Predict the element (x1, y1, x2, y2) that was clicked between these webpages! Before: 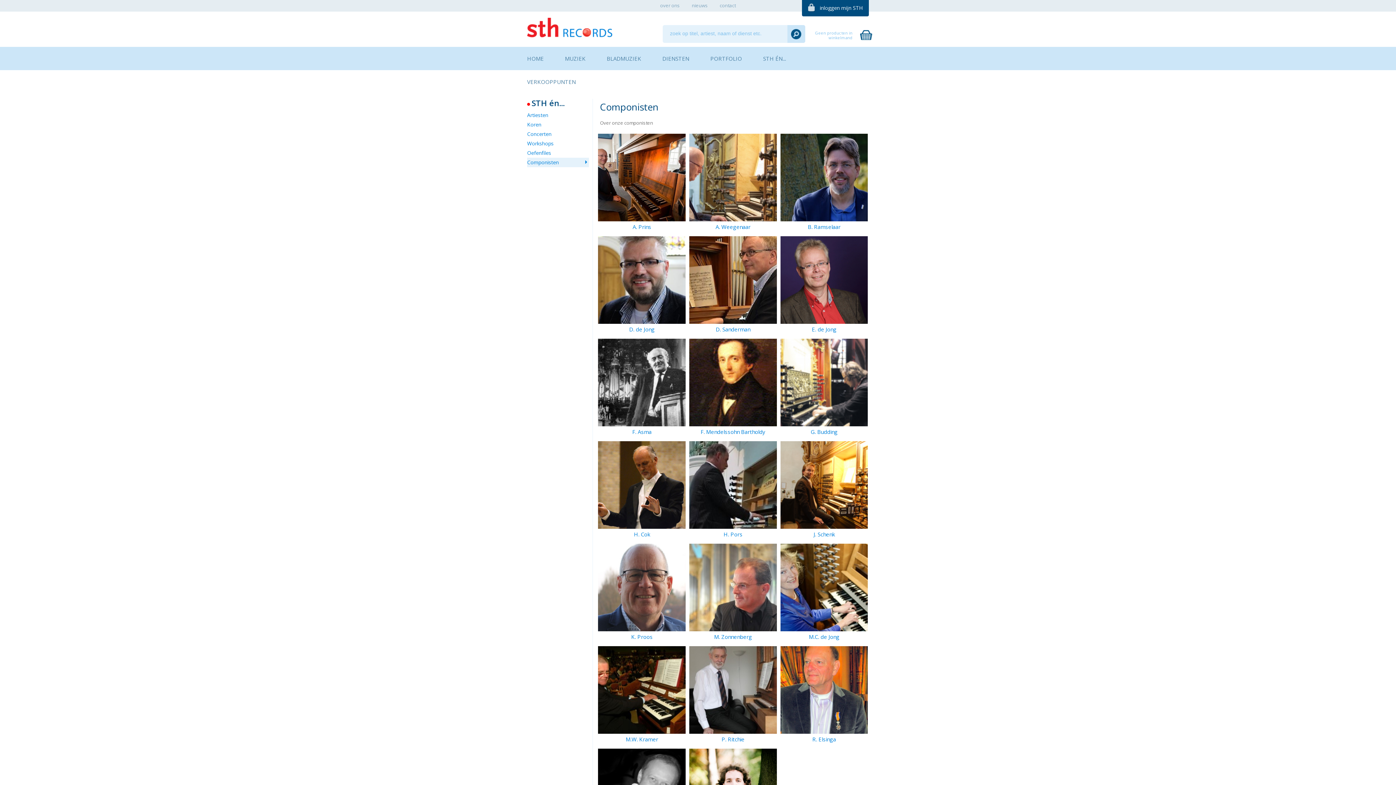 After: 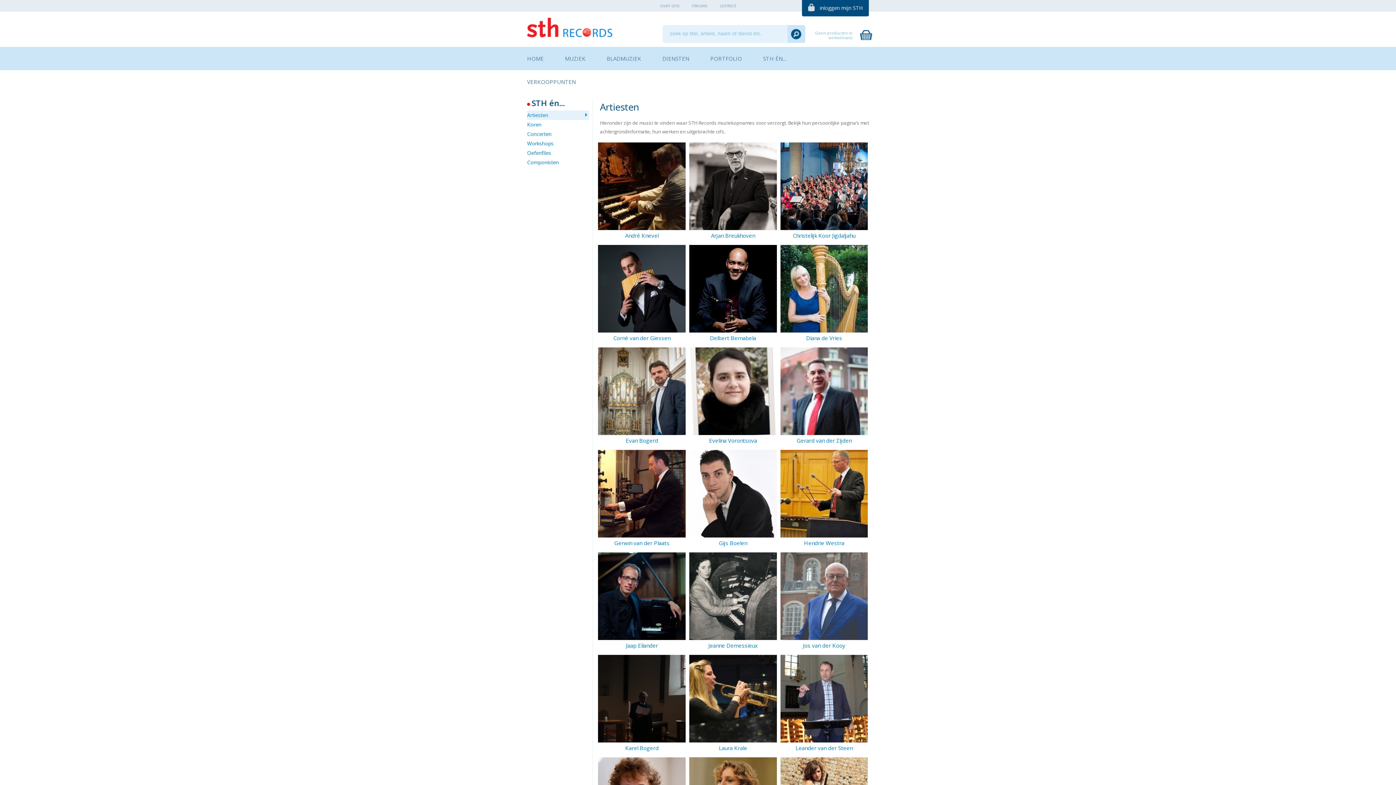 Action: label: Artiesten bbox: (527, 110, 589, 120)